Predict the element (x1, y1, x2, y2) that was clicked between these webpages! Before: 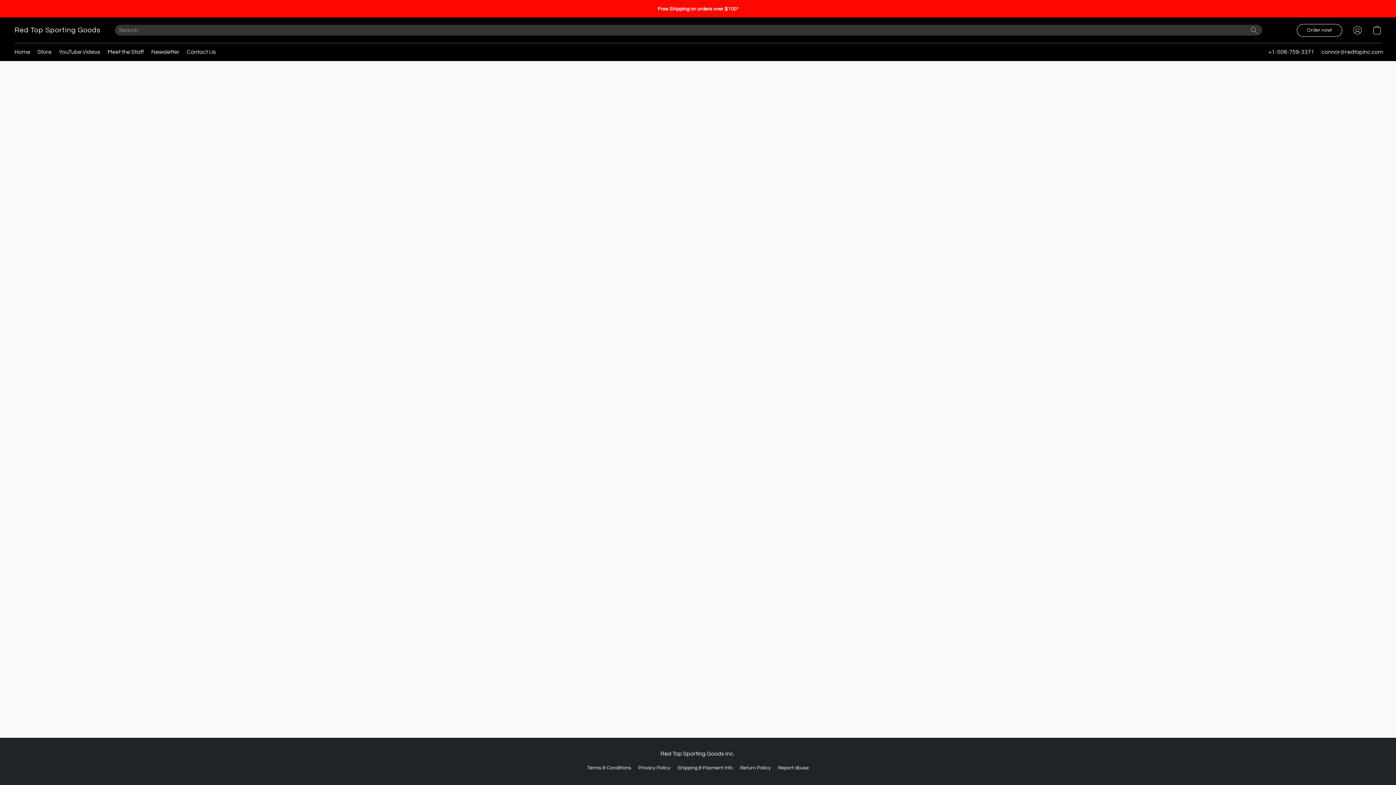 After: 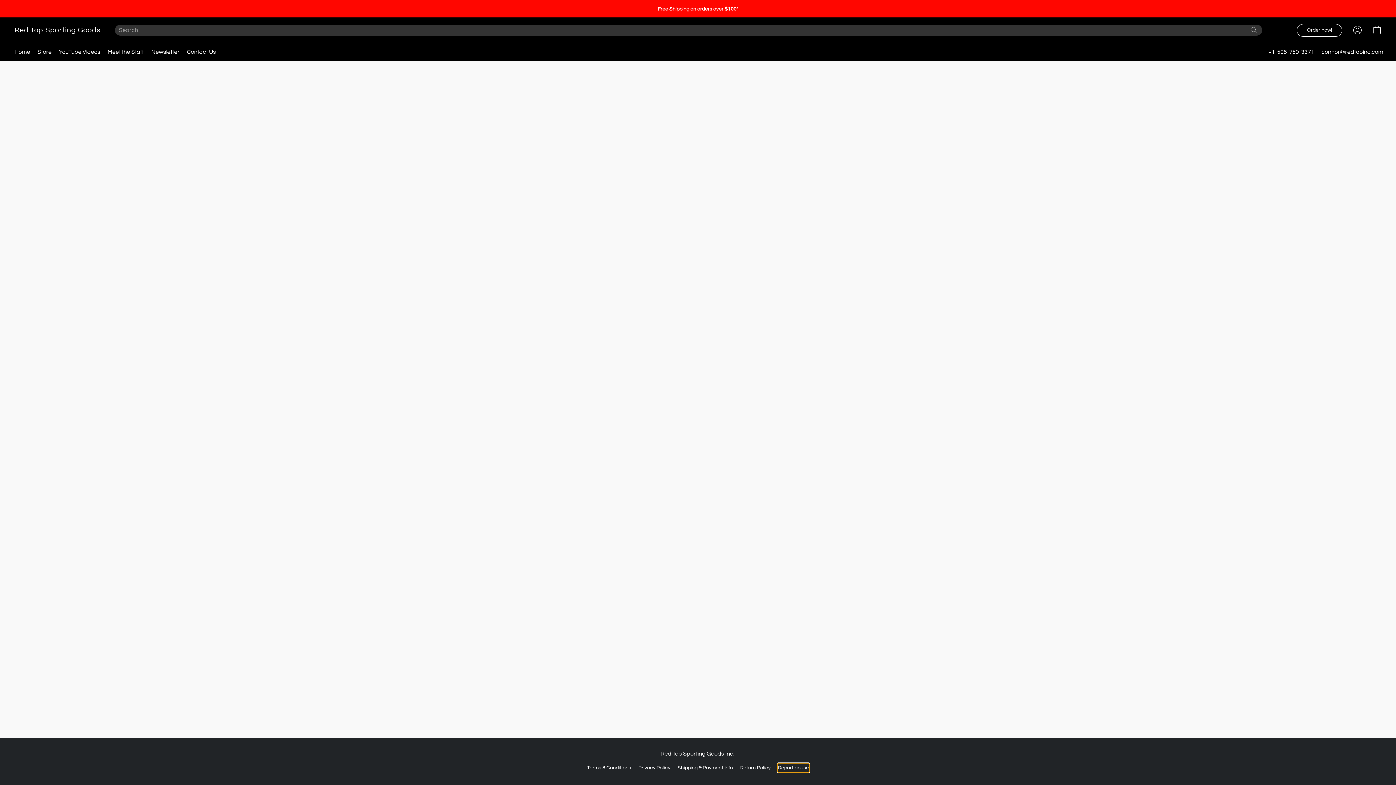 Action: bbox: (778, 764, 809, 772) label: Report abuse in a new tab